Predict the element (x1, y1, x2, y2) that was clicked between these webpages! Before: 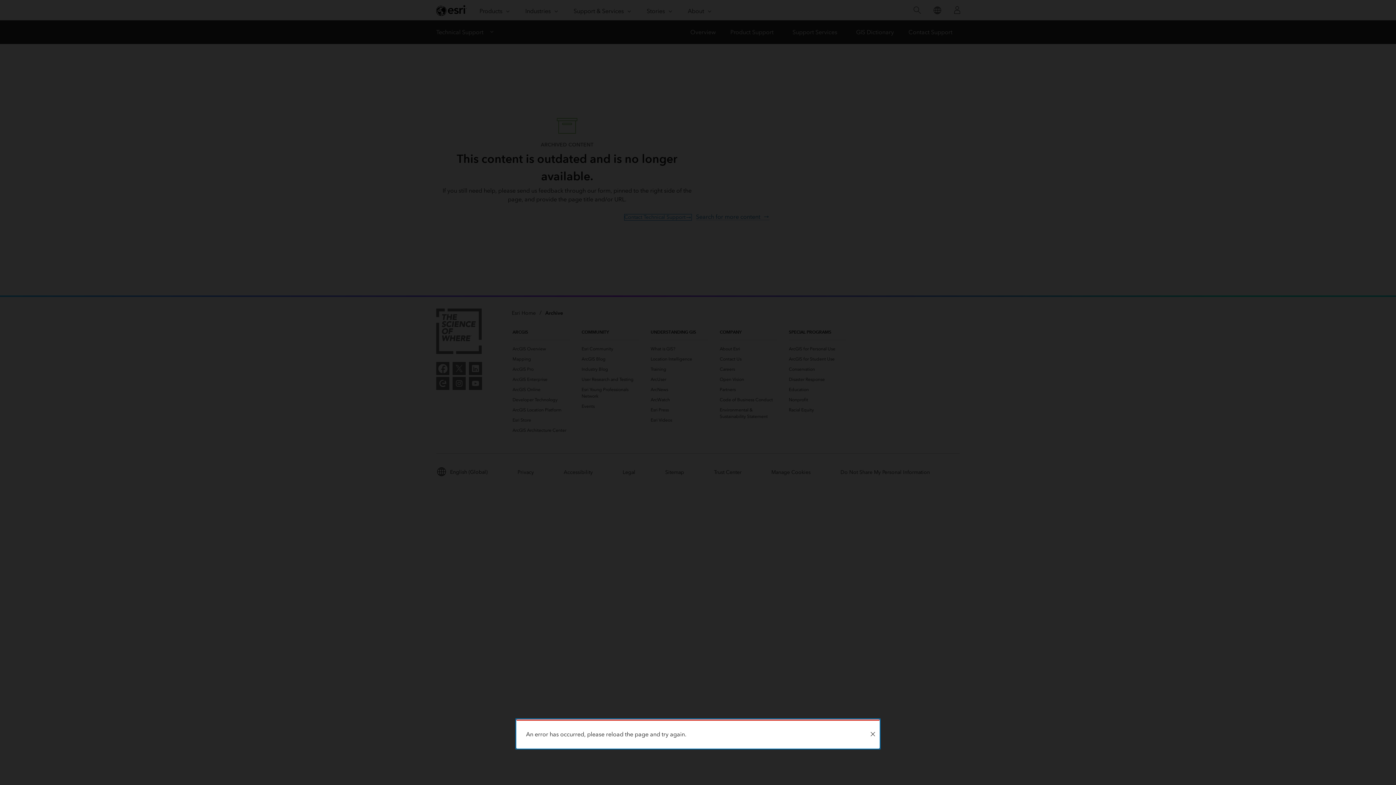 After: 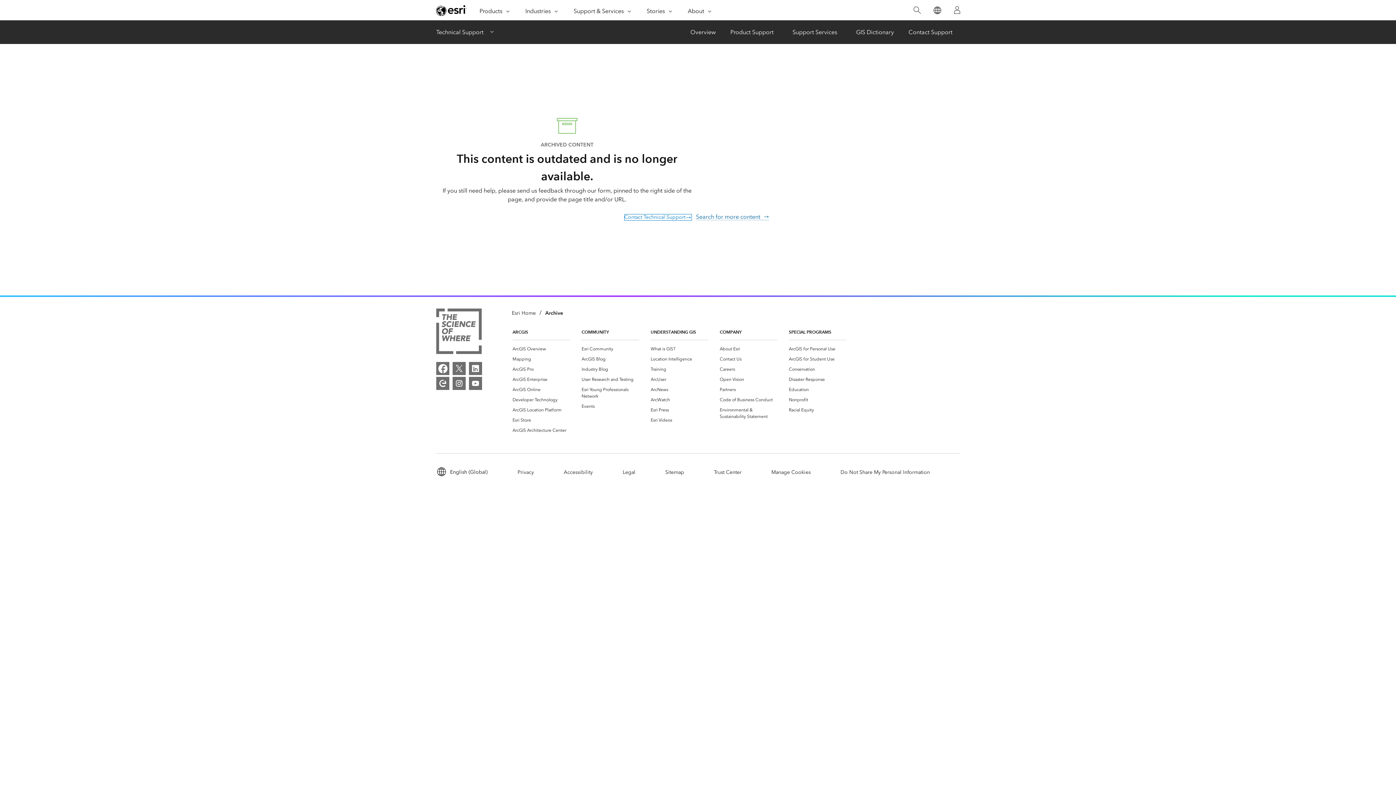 Action: bbox: (866, 721, 879, 748) label: Close